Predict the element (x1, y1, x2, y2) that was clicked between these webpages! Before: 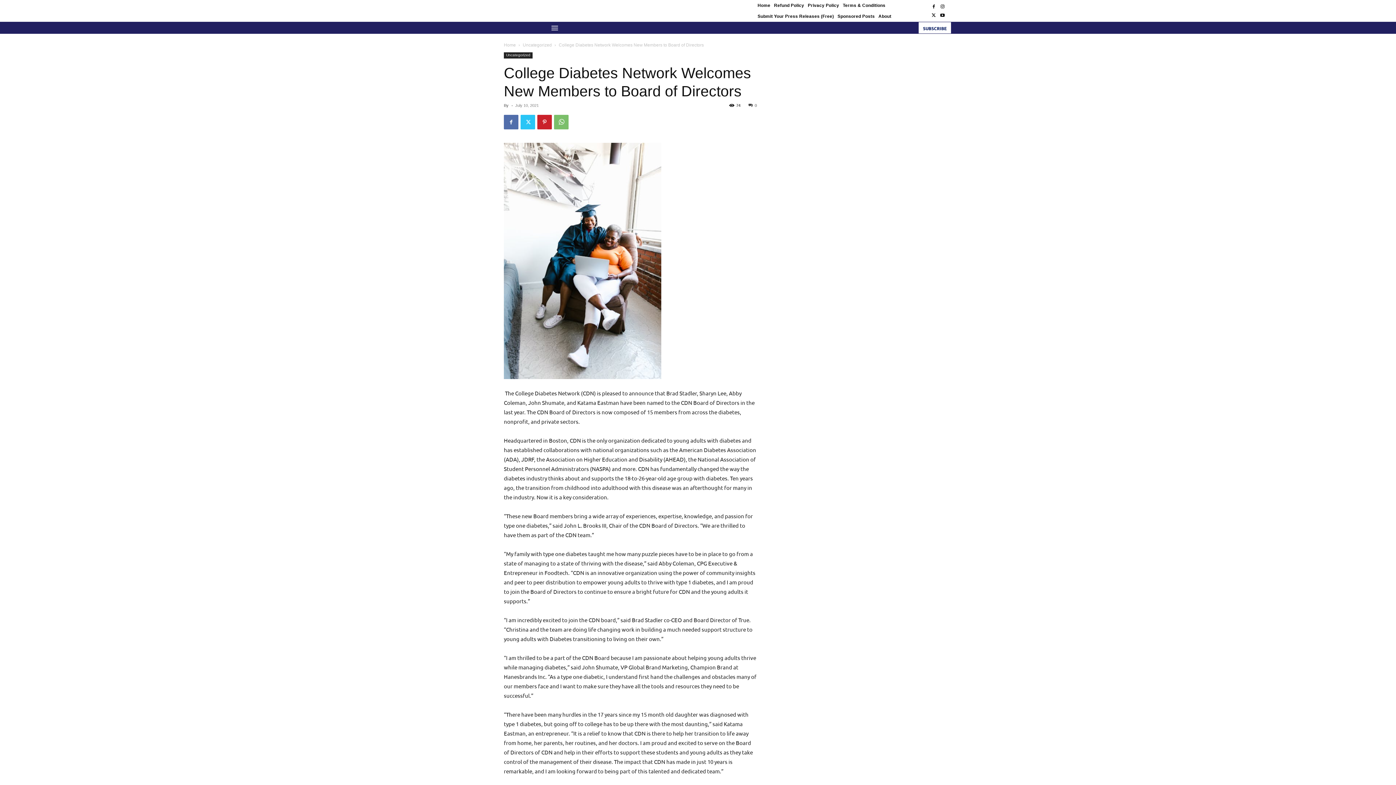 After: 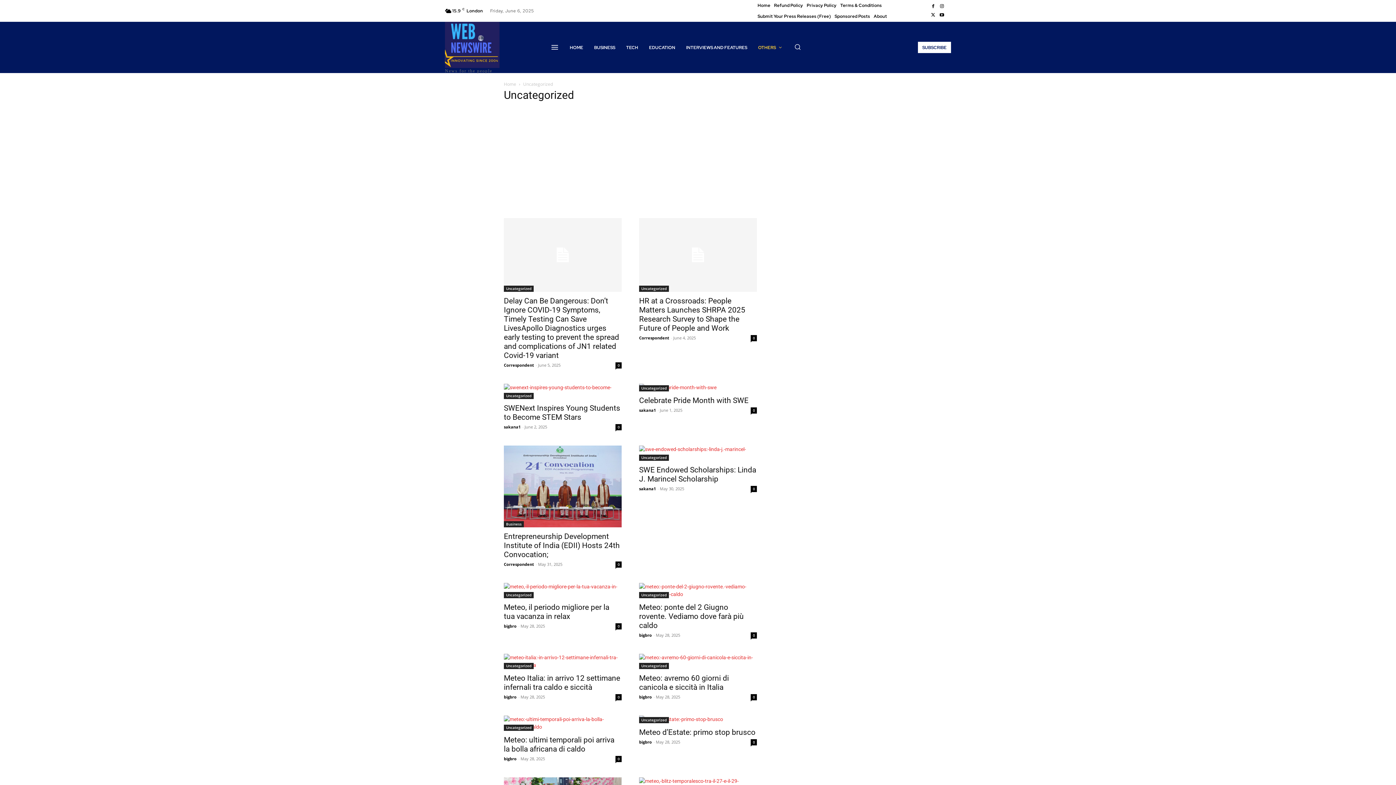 Action: bbox: (504, 52, 532, 58) label: Uncategorized